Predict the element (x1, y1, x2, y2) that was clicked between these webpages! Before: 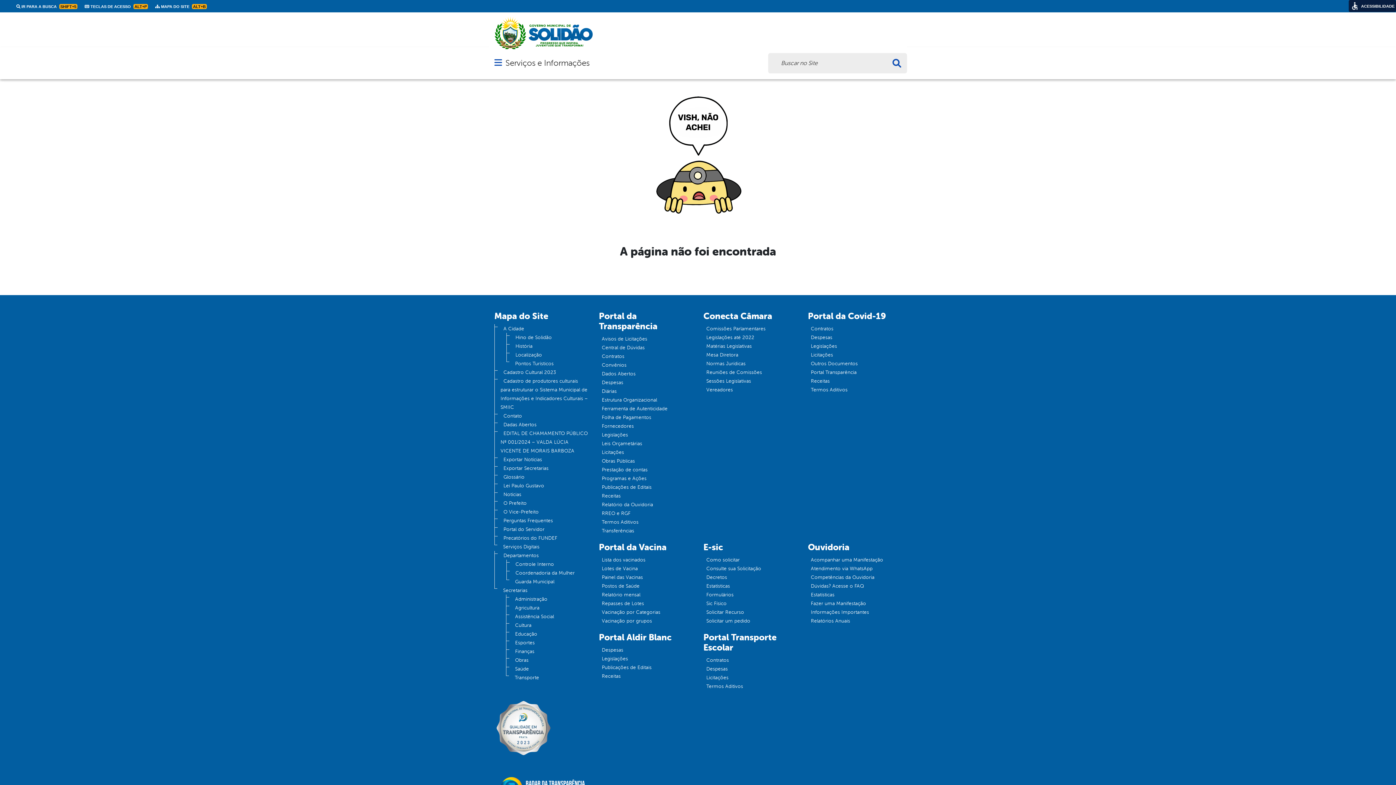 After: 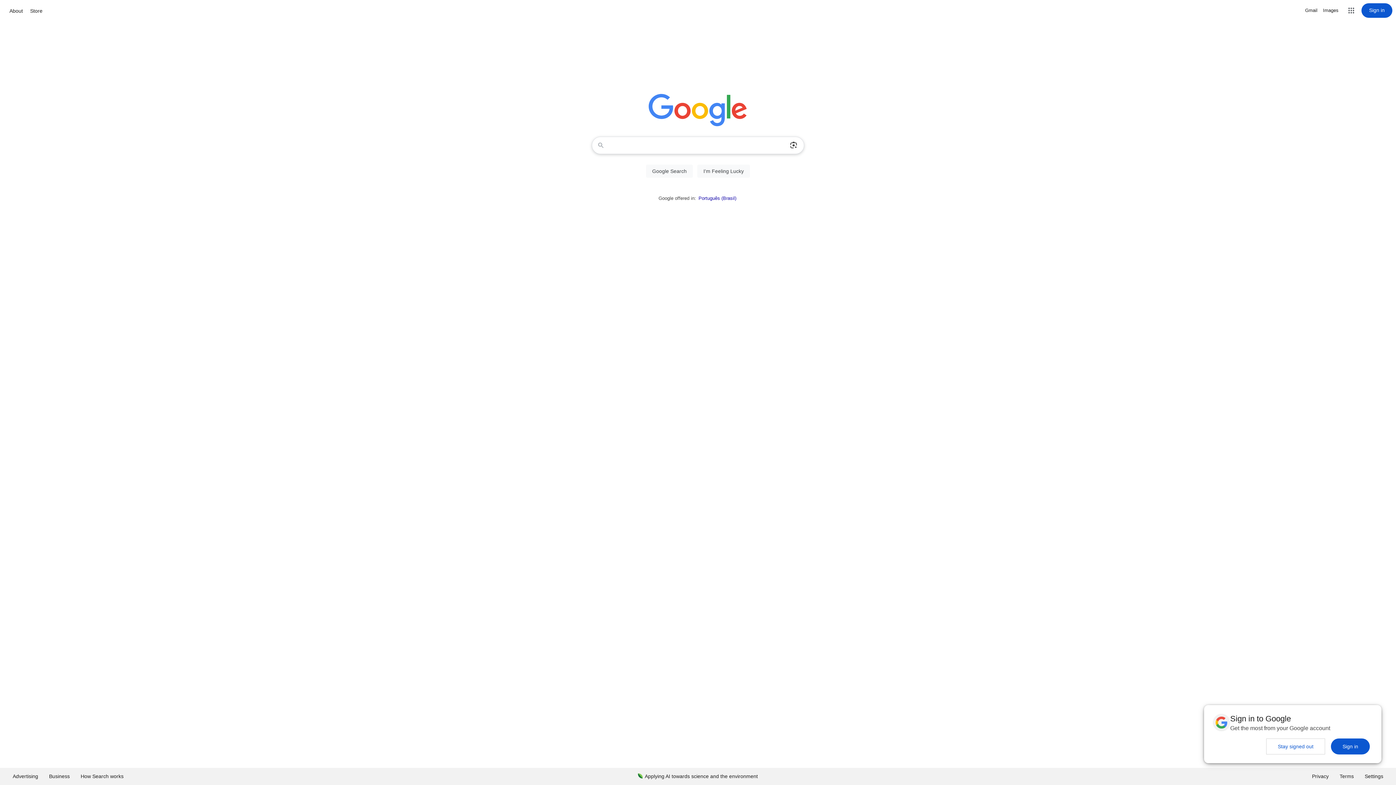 Action: bbox: (599, 351, 627, 362) label: Contratos